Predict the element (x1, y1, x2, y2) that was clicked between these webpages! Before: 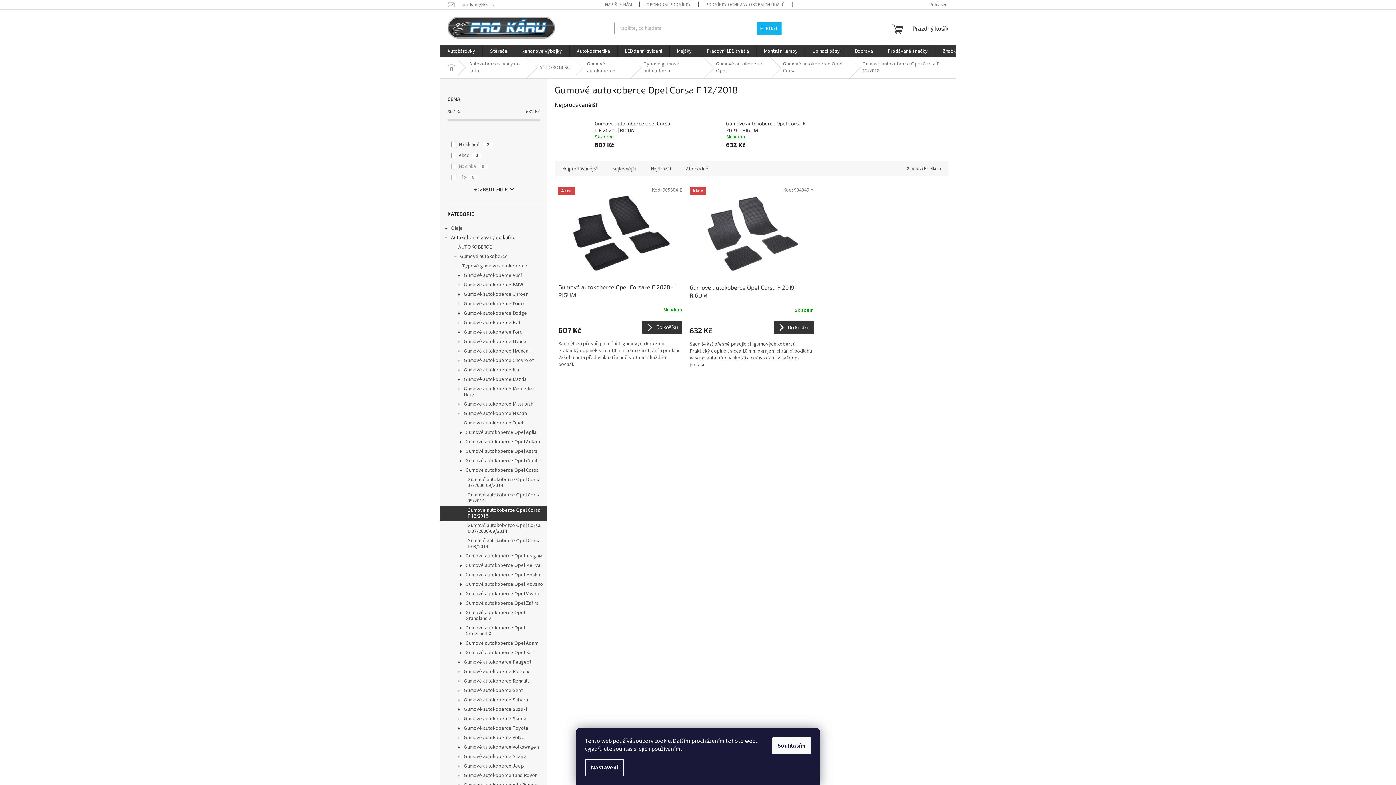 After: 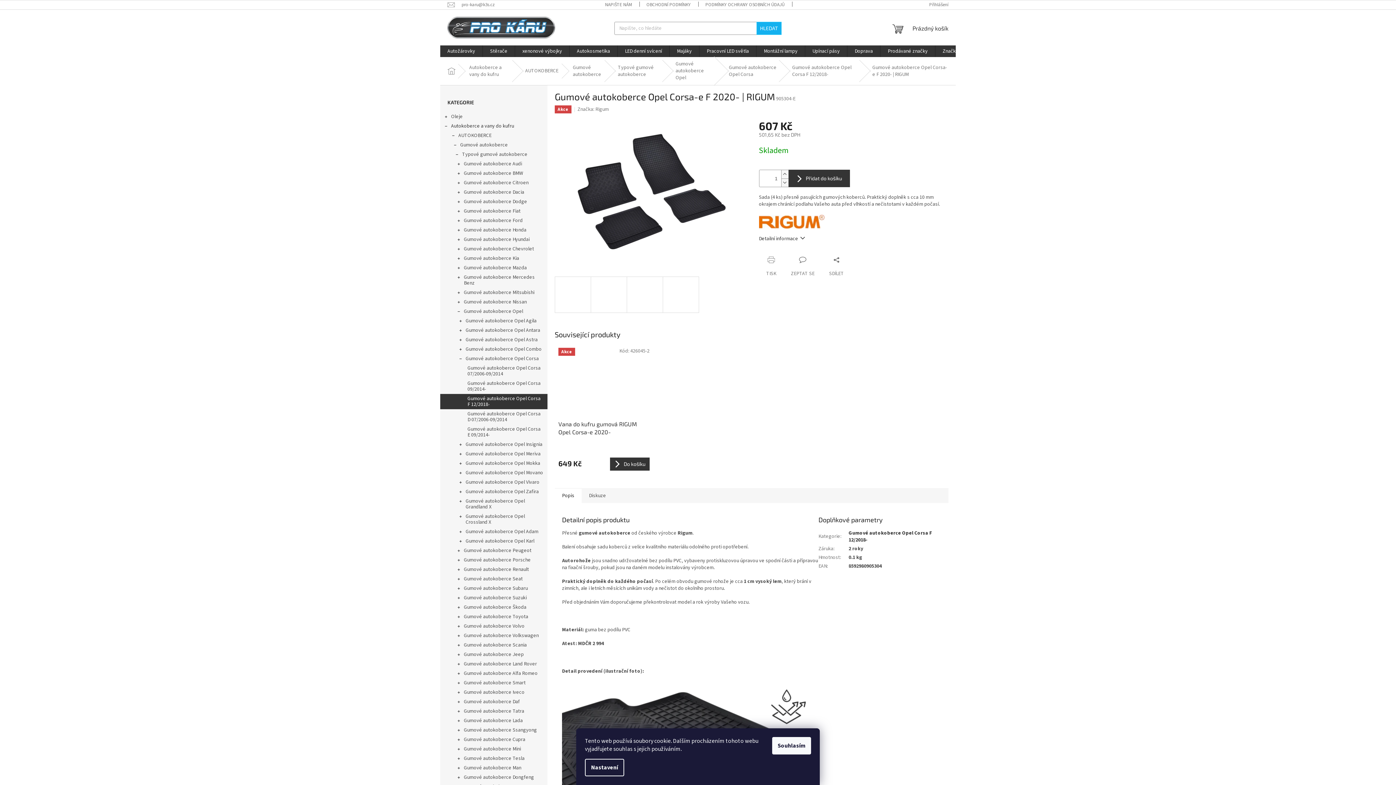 Action: label: Gumové autokoberce Opel Corsa-e F 2020- | RIGUM bbox: (594, 119, 675, 133)